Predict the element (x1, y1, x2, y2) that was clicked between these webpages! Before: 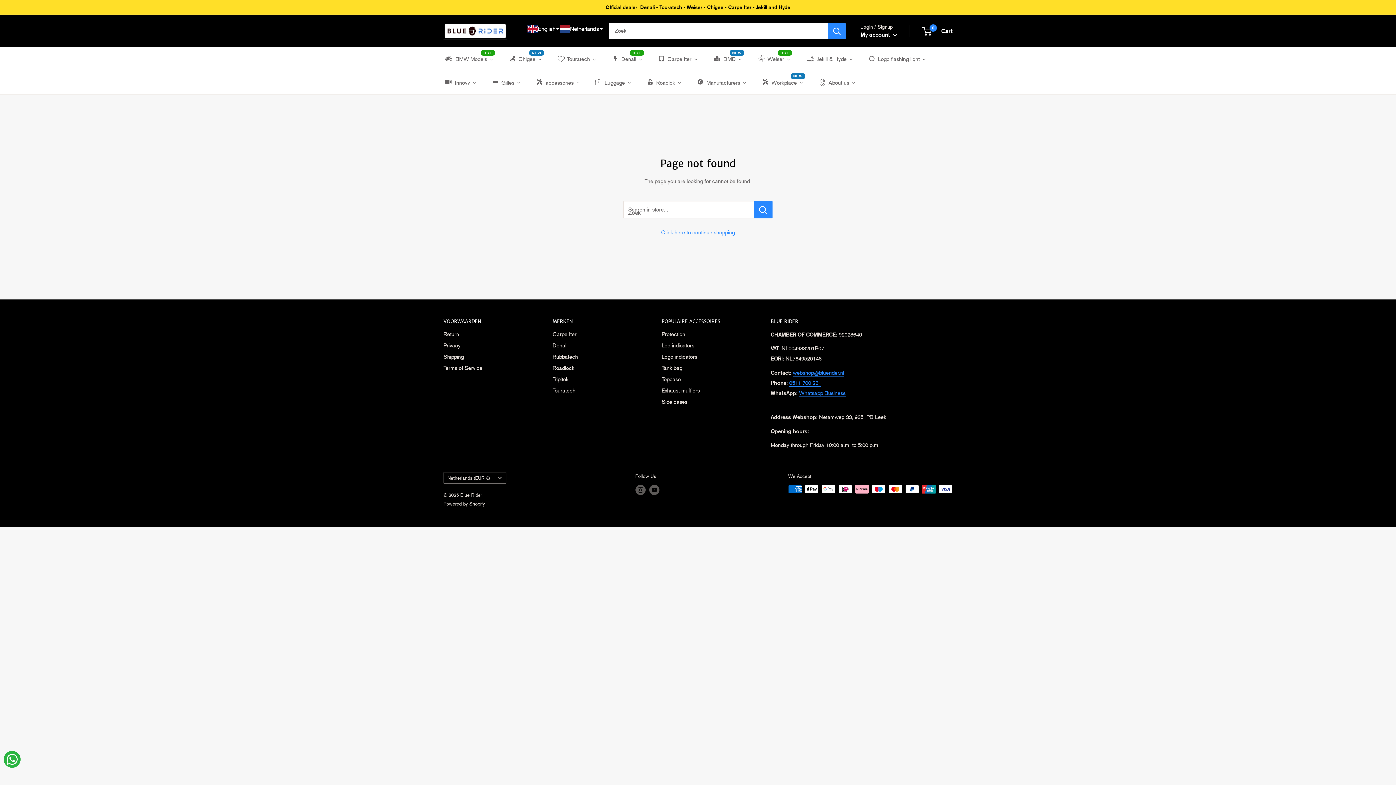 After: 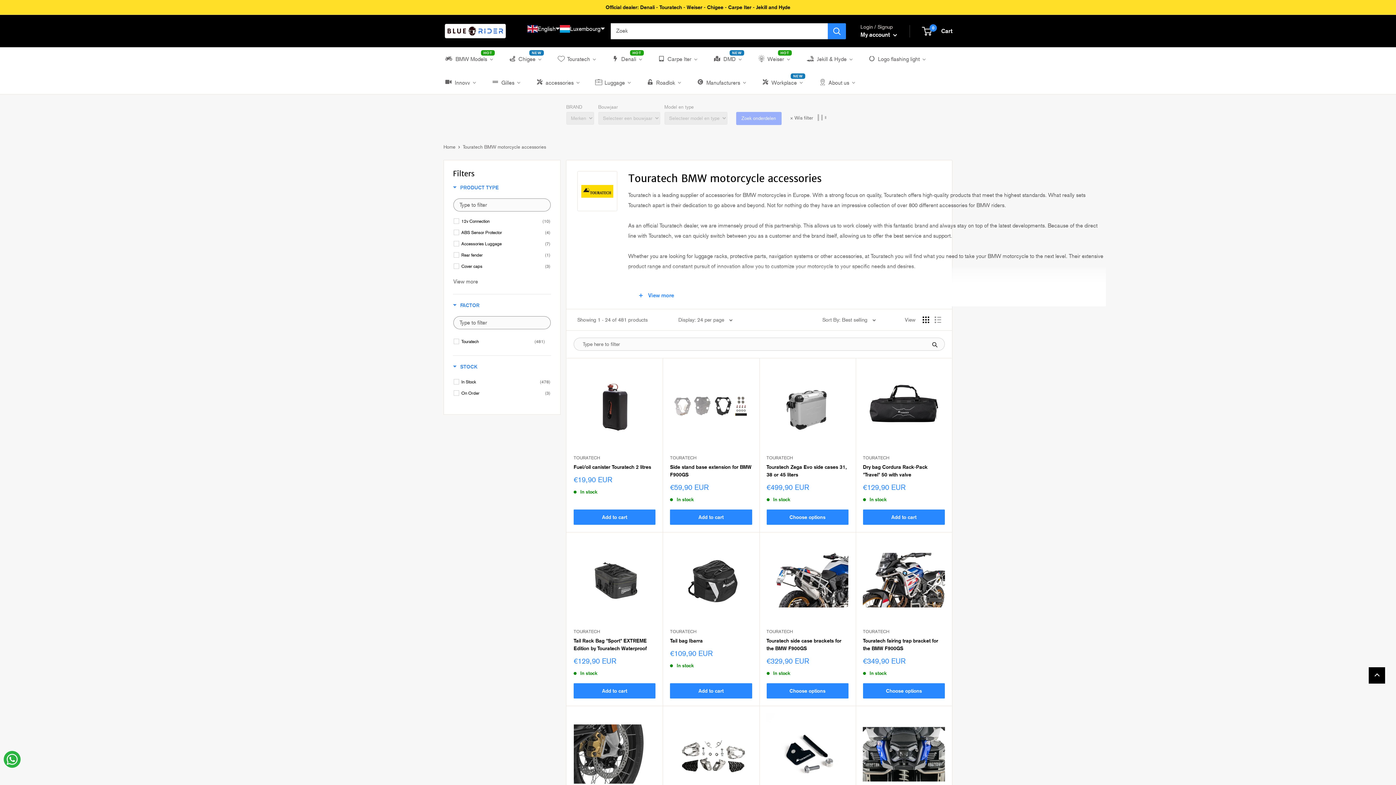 Action: bbox: (552, 361, 636, 372) label: Touratech